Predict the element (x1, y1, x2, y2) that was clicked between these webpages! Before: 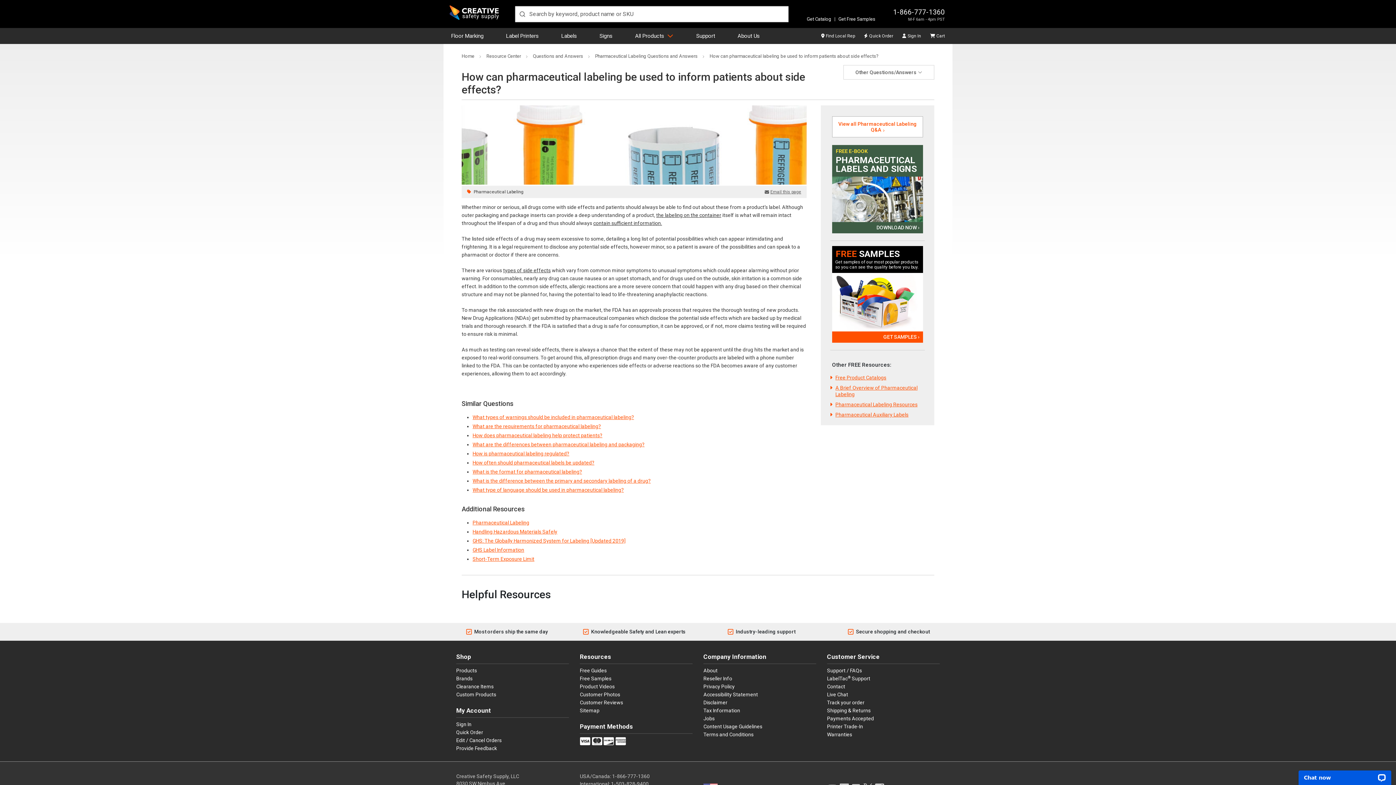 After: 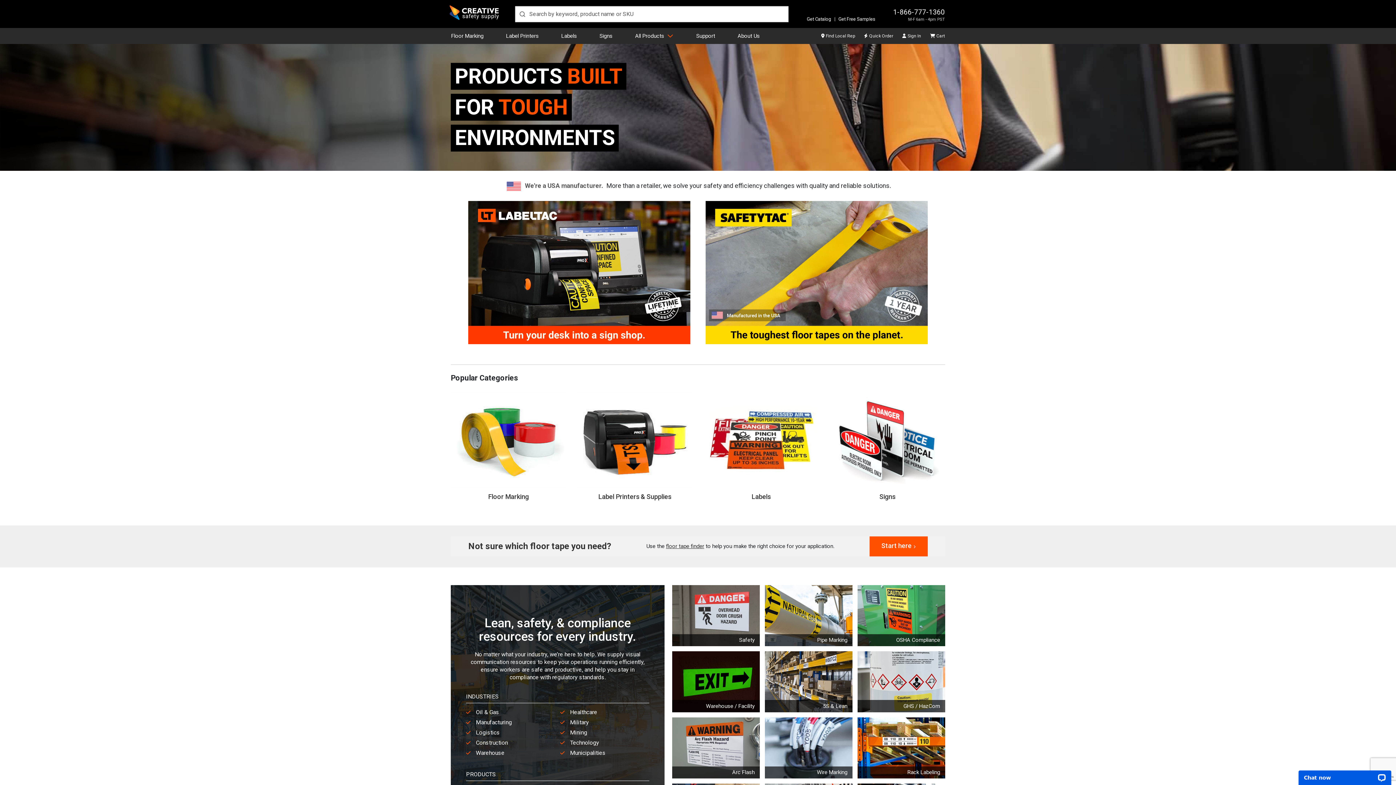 Action: bbox: (461, 53, 475, 58) label: Home 